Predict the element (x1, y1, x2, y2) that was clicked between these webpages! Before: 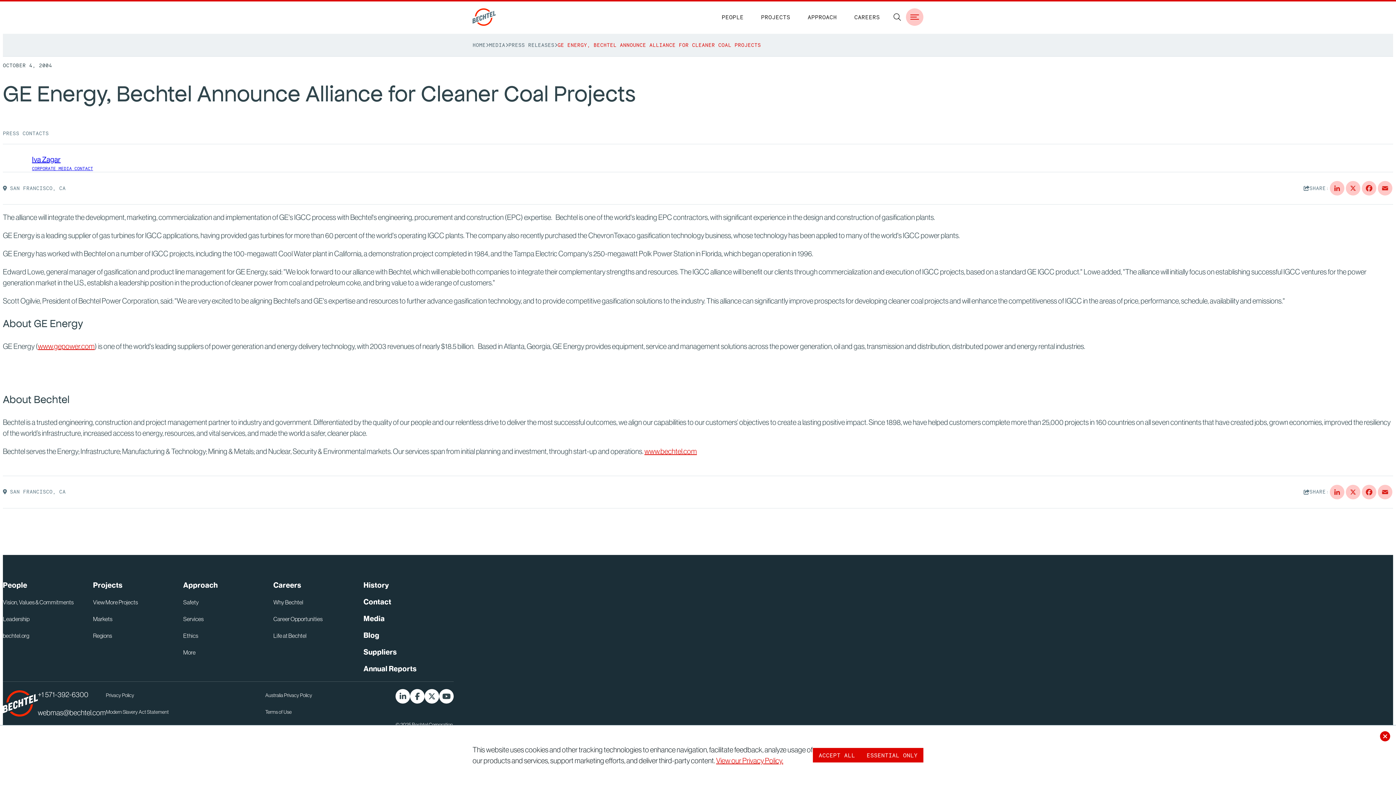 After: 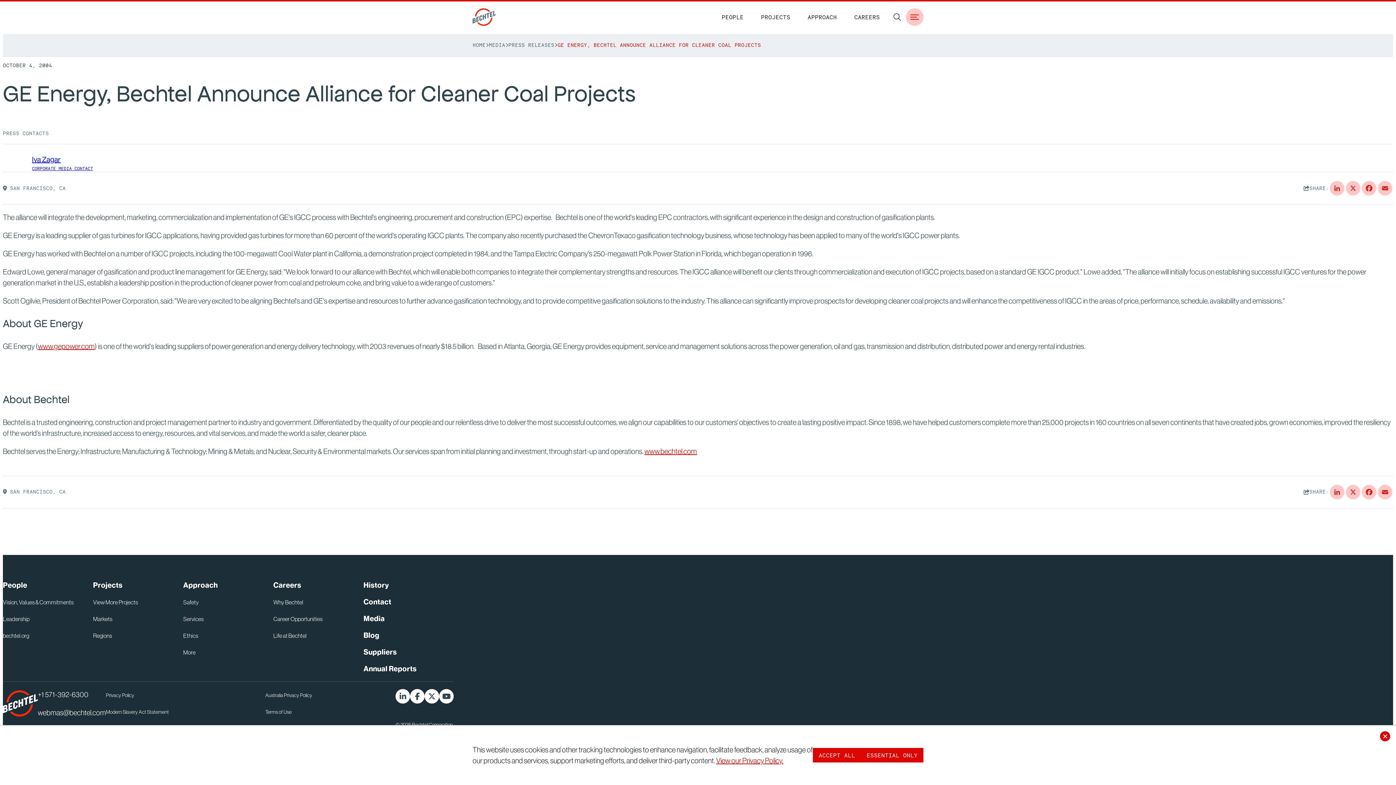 Action: bbox: (2, 154, 93, 172) label: Iva Zagar
CORPORATE MEDIA CONTACT